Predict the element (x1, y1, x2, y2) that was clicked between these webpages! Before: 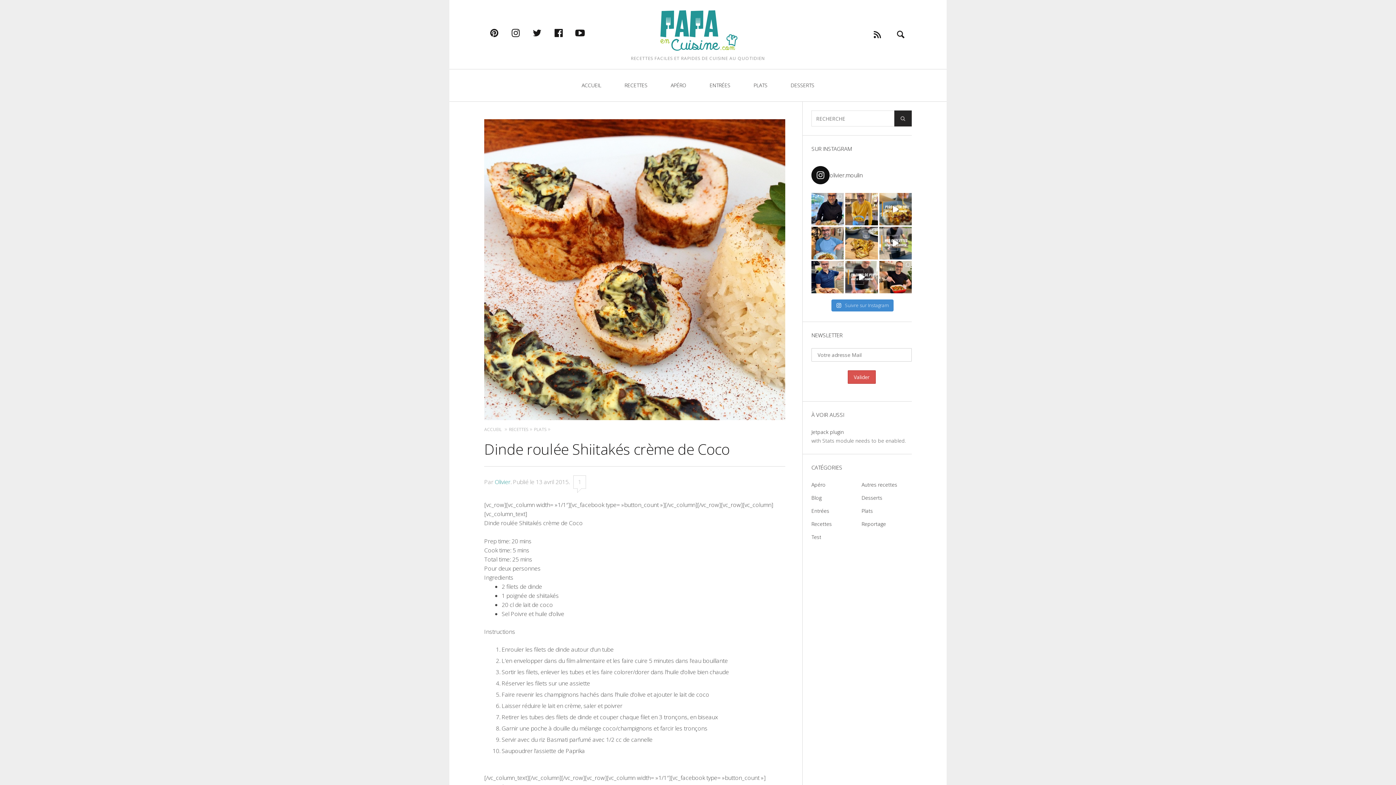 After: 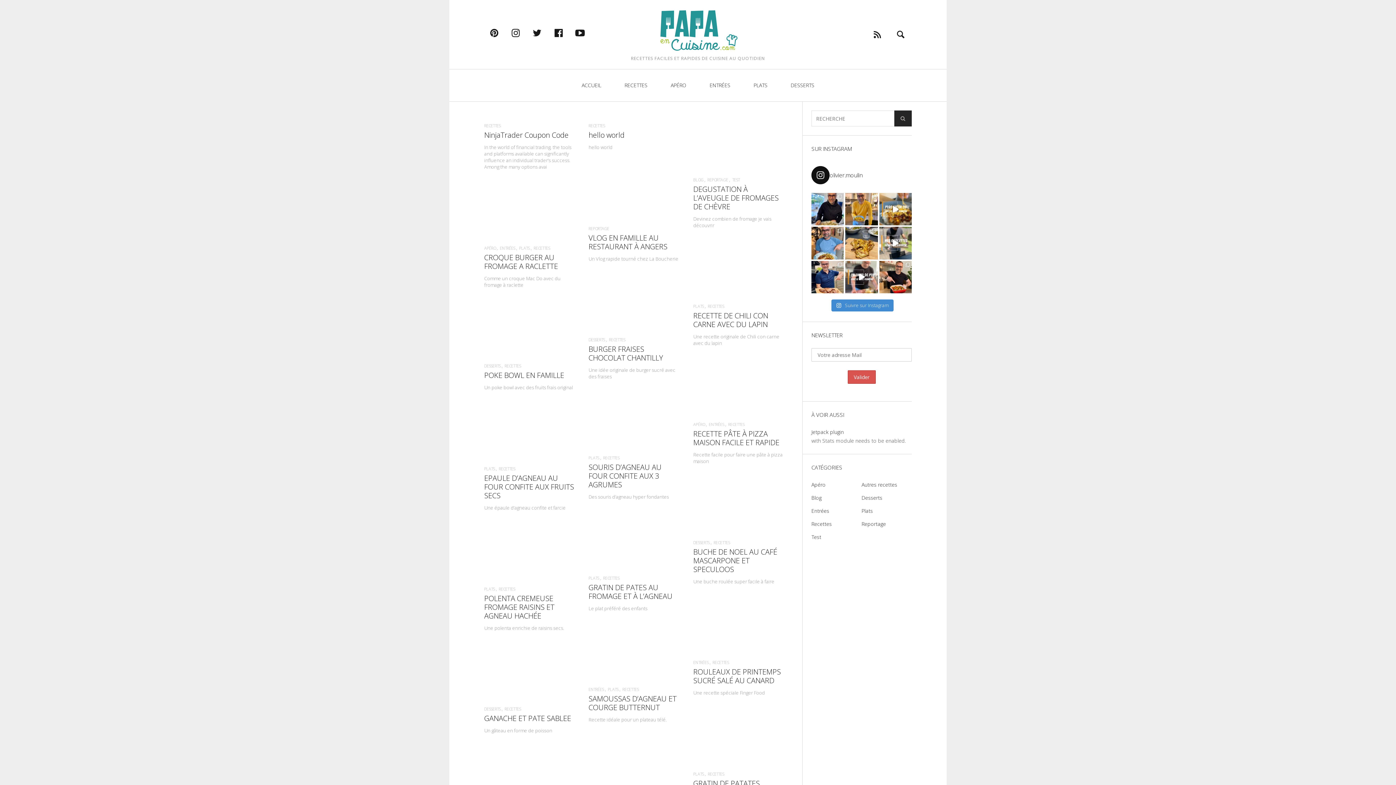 Action: bbox: (494, 478, 510, 486) label: Olivier